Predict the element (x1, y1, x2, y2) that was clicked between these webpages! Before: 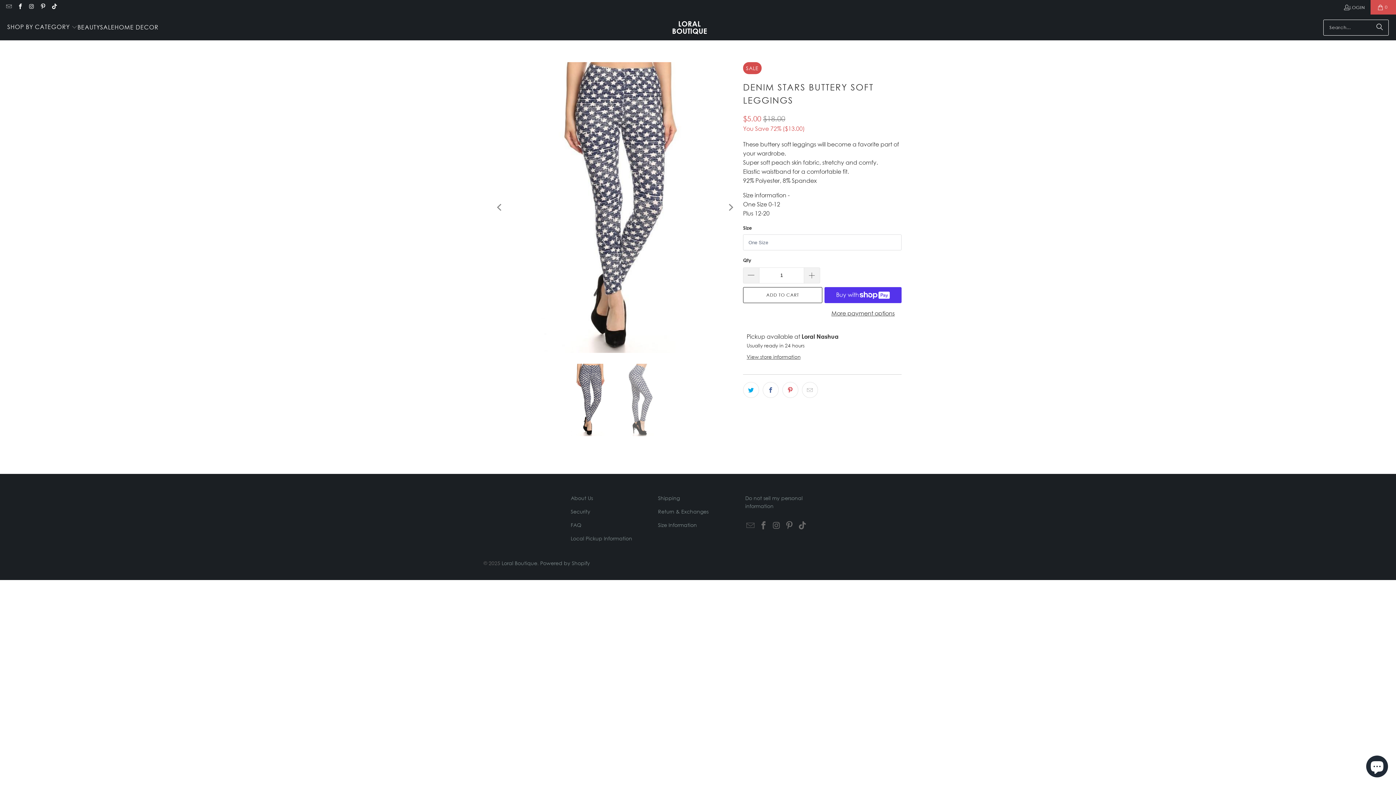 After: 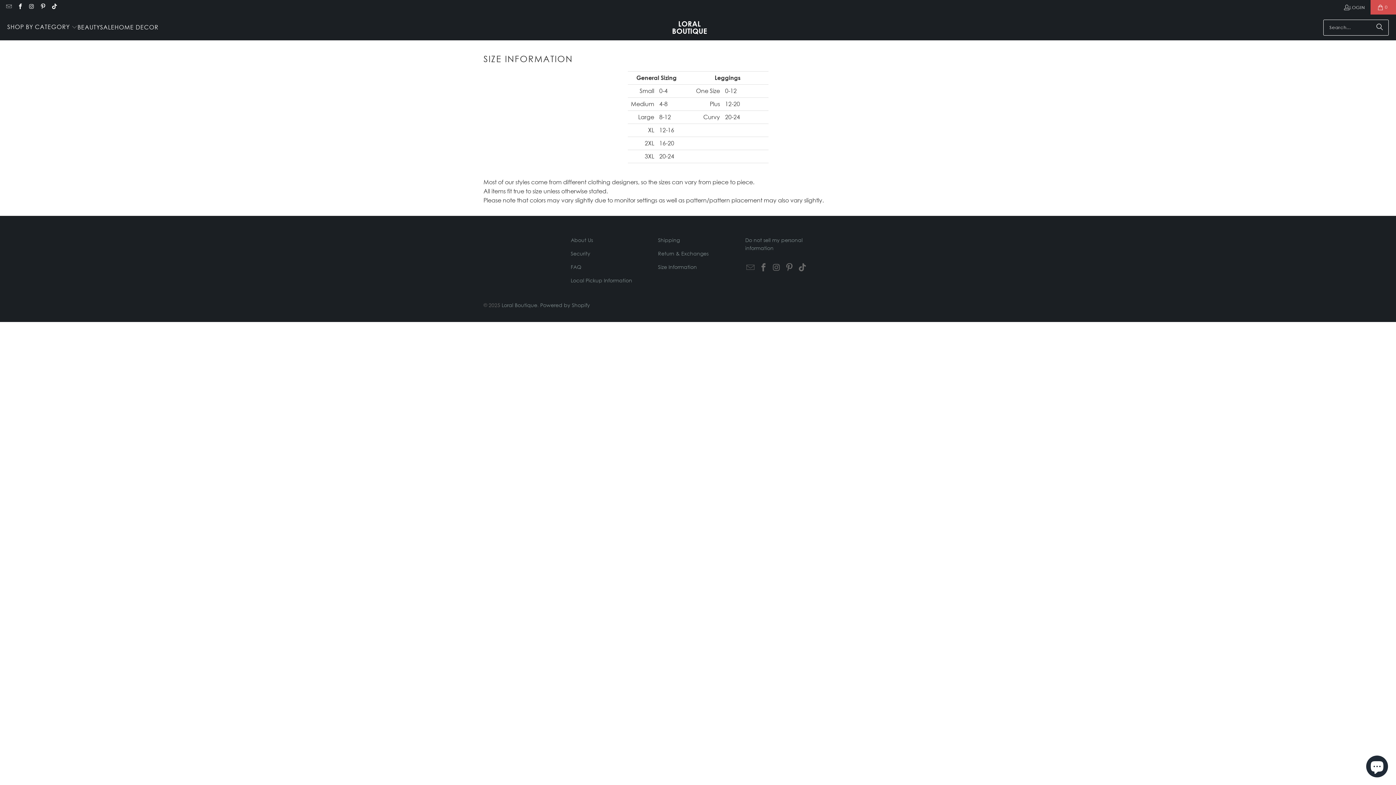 Action: label: Size Information bbox: (658, 522, 697, 528)